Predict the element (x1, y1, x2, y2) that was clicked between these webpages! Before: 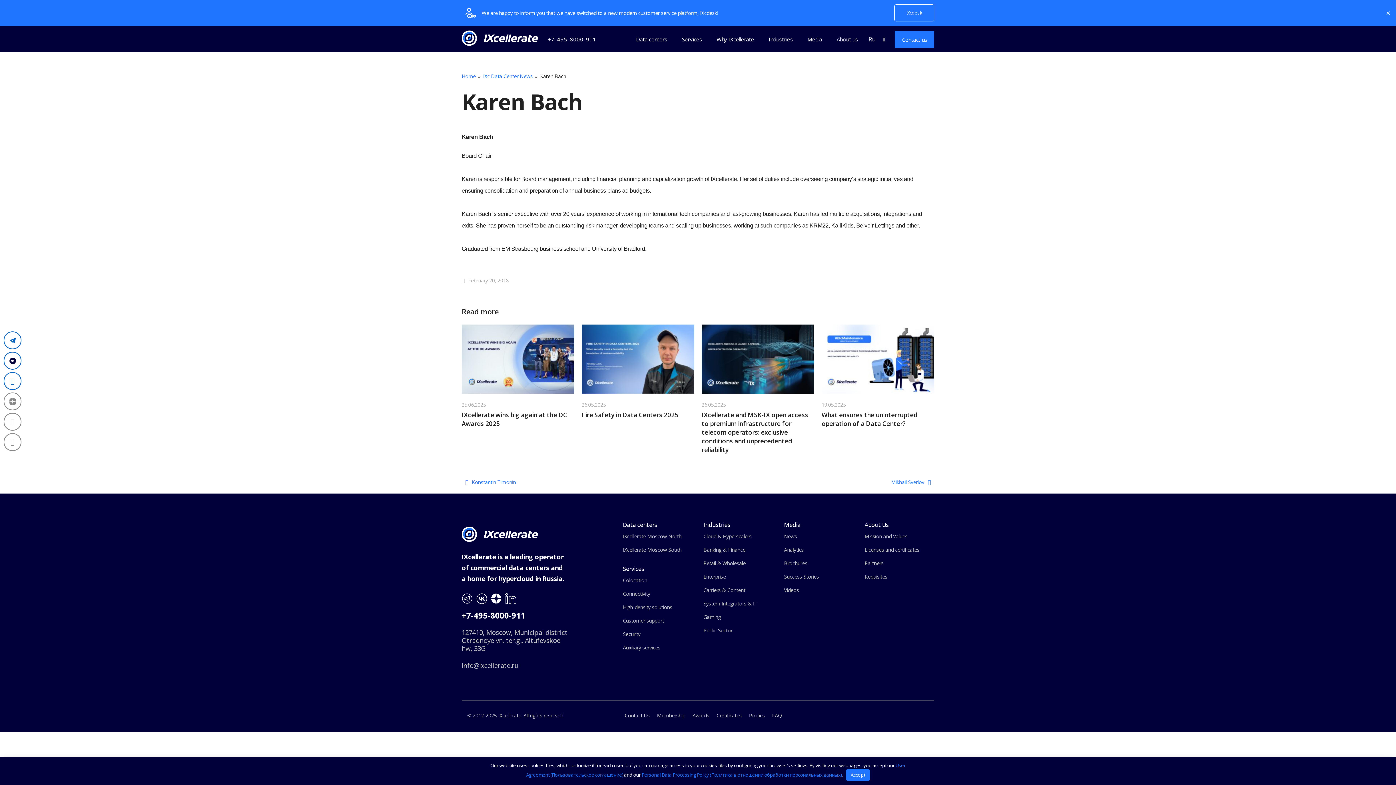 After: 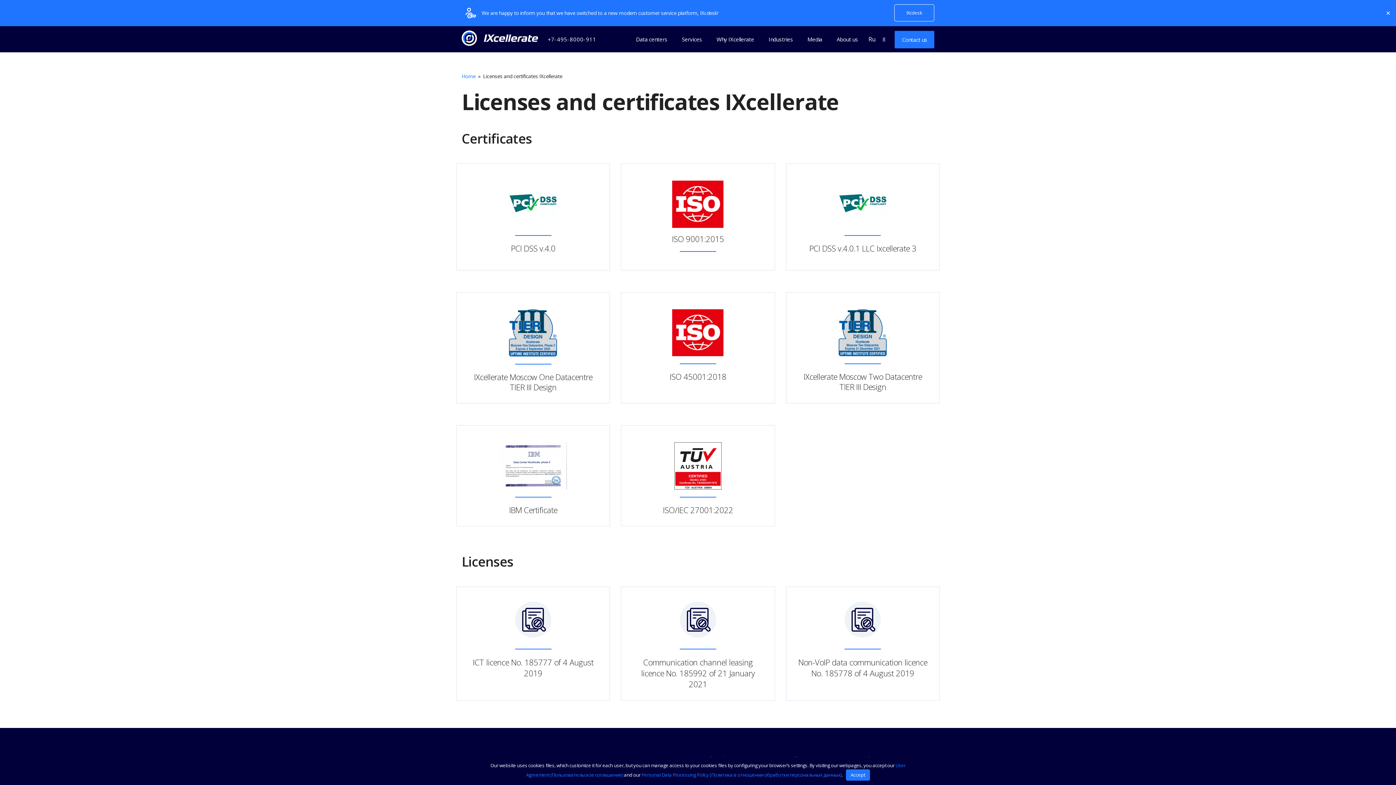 Action: bbox: (716, 712, 741, 720) label: Certificates